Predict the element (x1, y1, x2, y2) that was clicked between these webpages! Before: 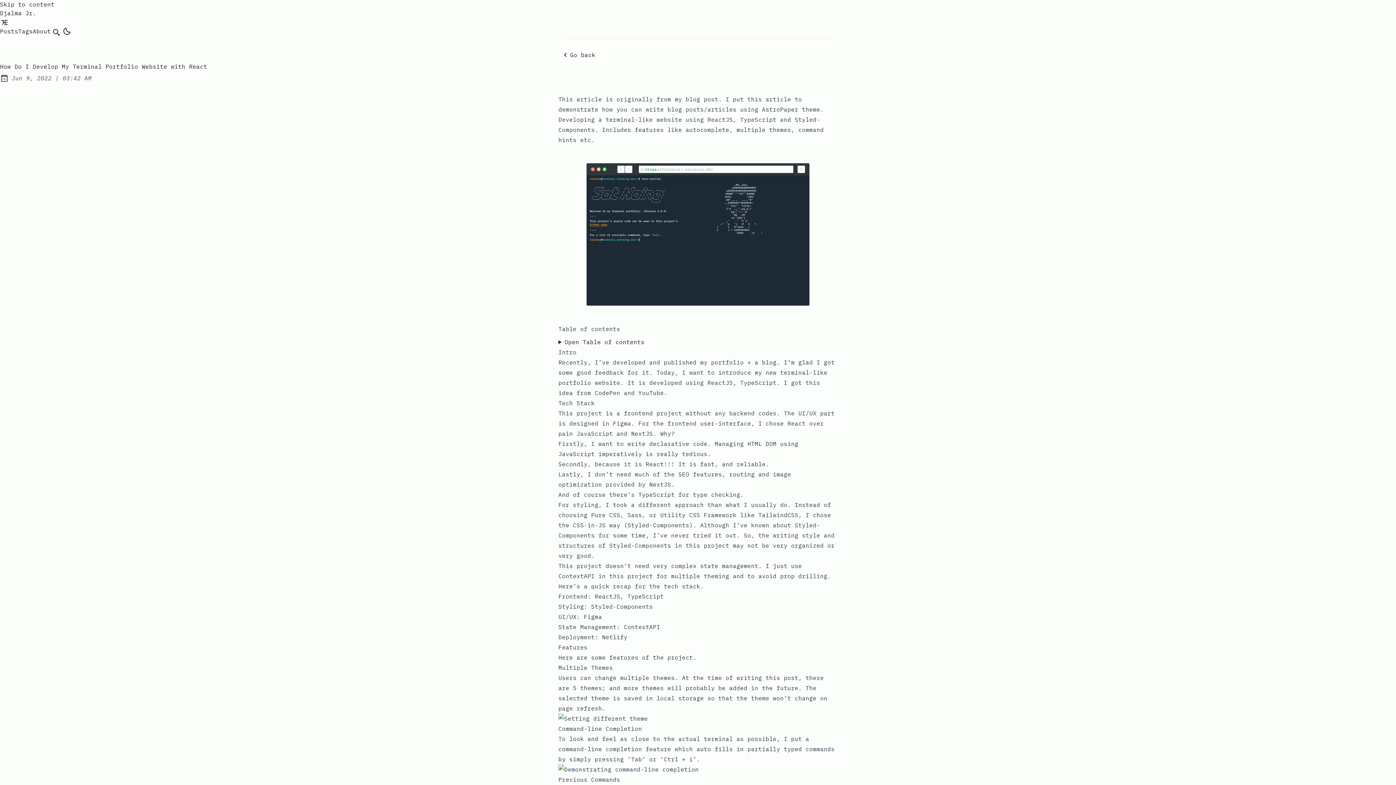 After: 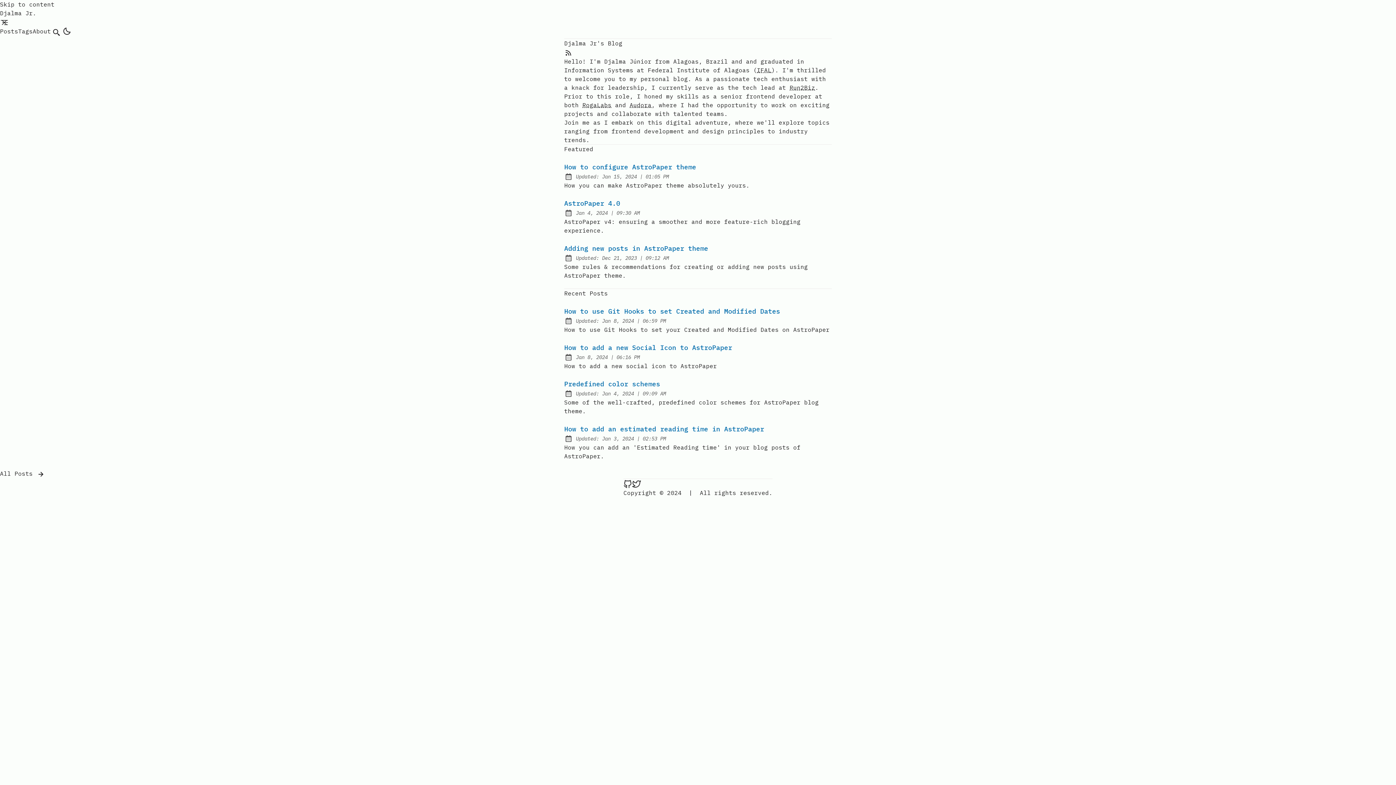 Action: label: Djalma Jr. bbox: (0, 9, 36, 16)